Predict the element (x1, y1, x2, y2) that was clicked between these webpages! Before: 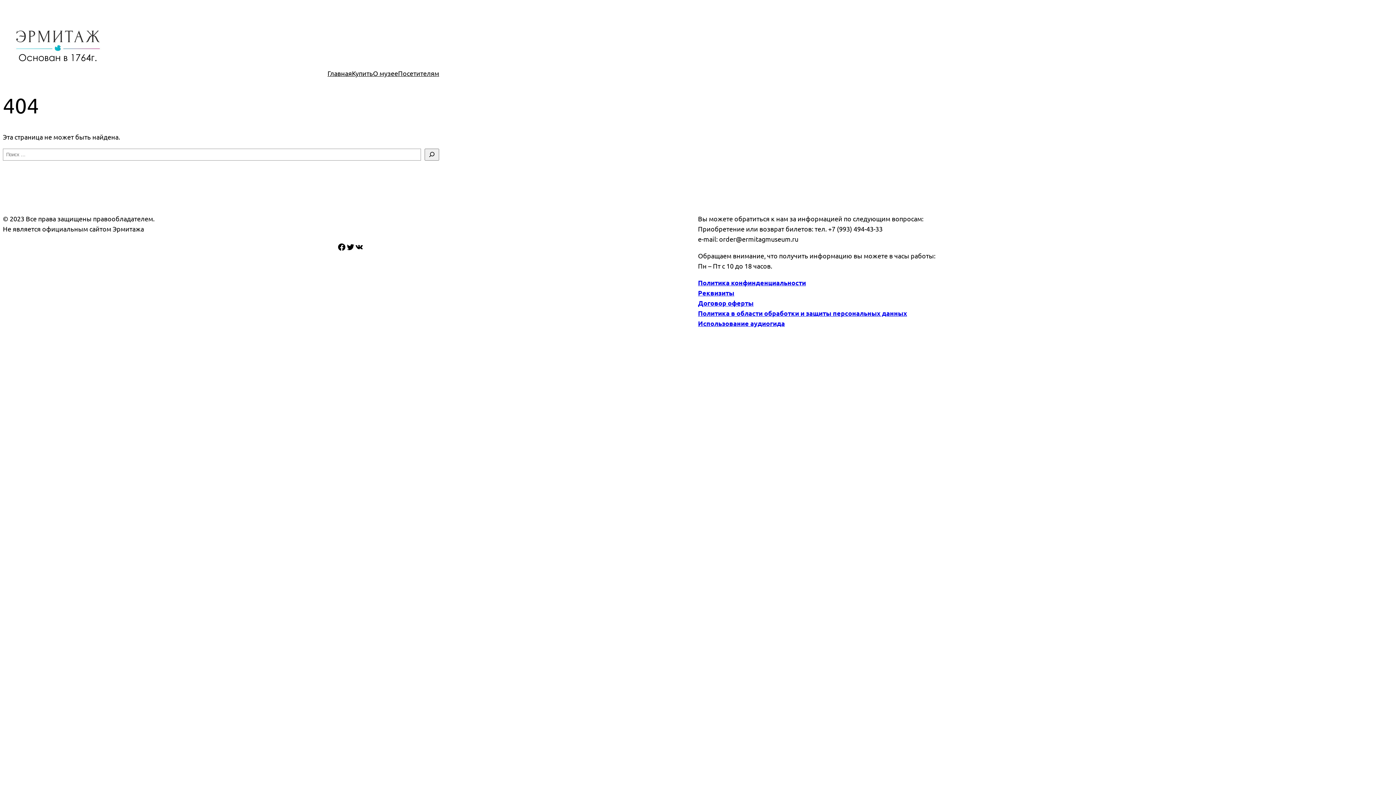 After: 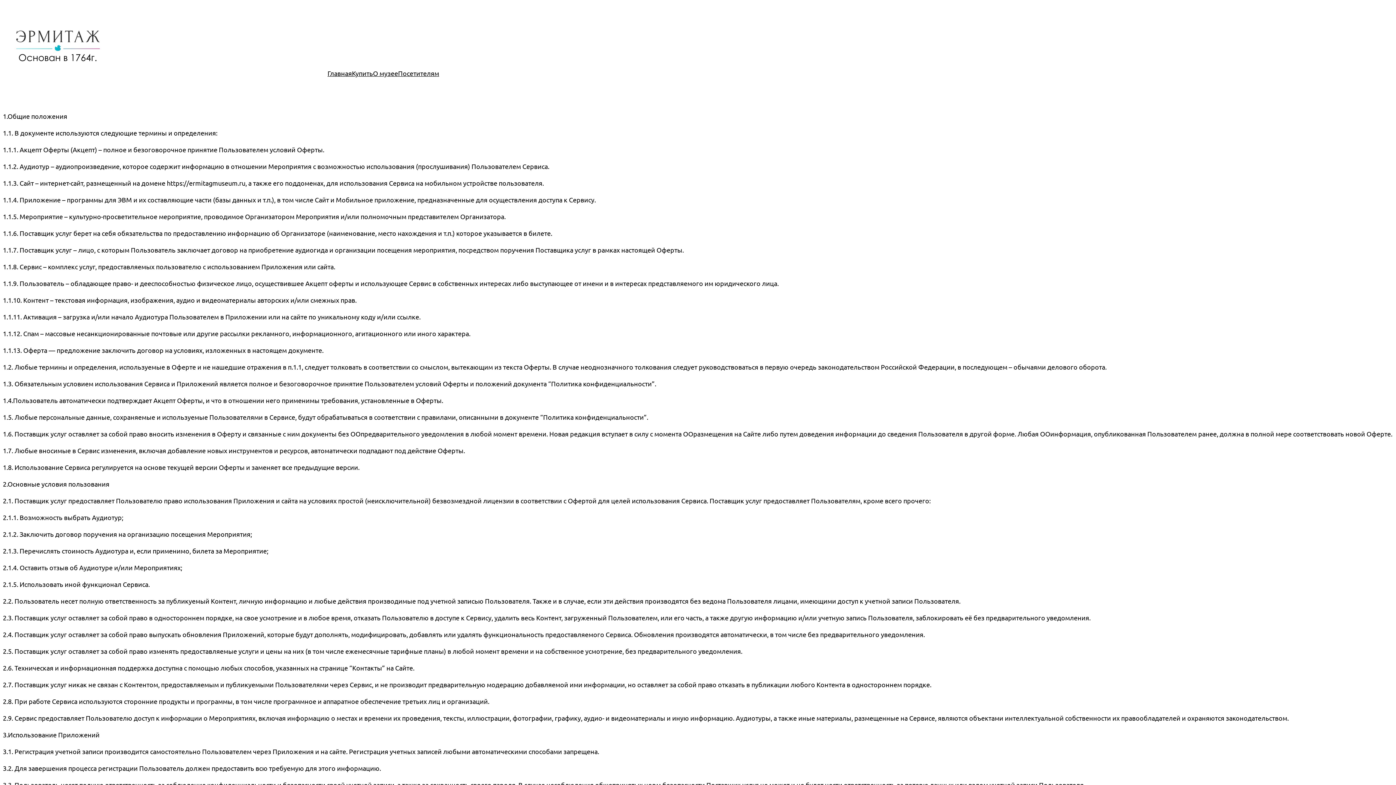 Action: bbox: (698, 298, 753, 307) label: Договор оферты